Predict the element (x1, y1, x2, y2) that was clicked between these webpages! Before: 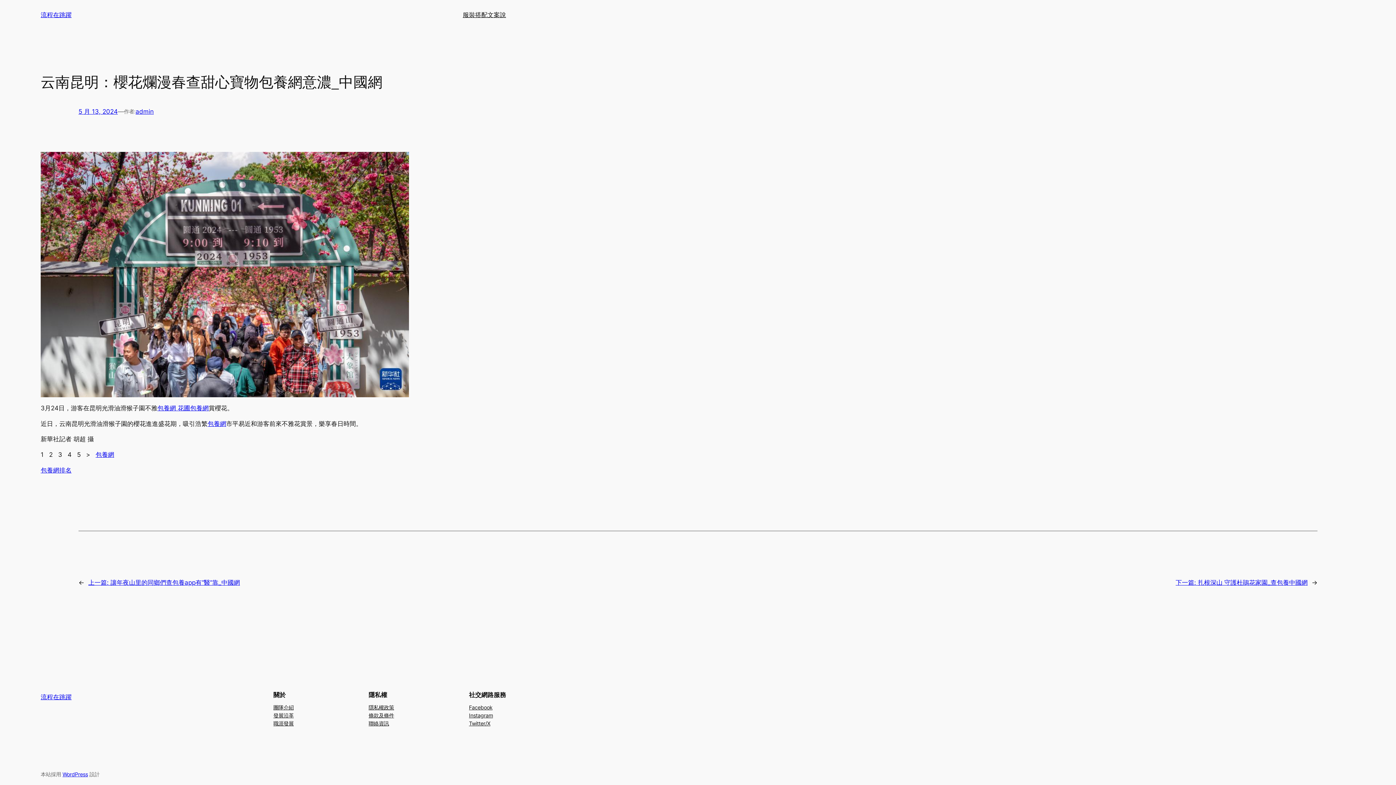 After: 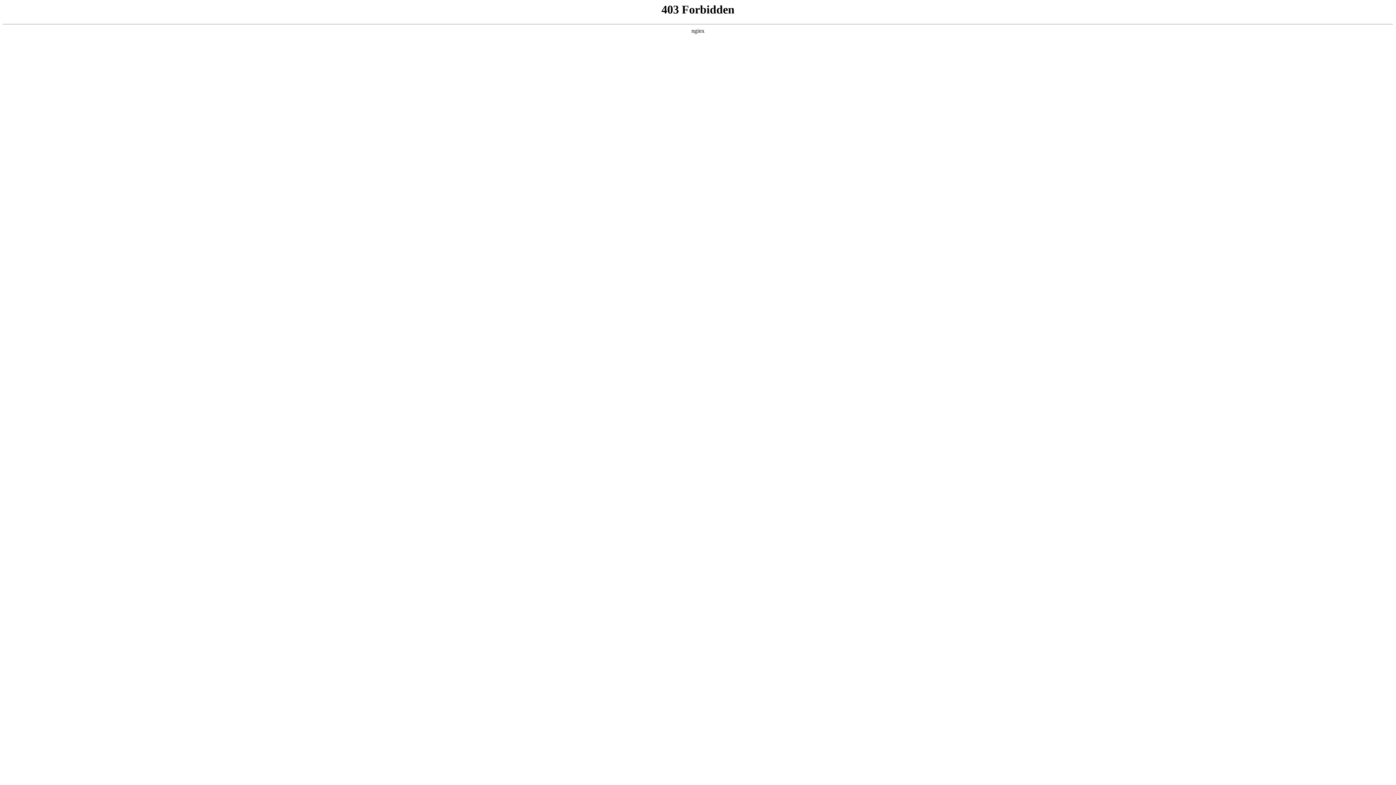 Action: bbox: (62, 771, 88, 777) label: WordPress